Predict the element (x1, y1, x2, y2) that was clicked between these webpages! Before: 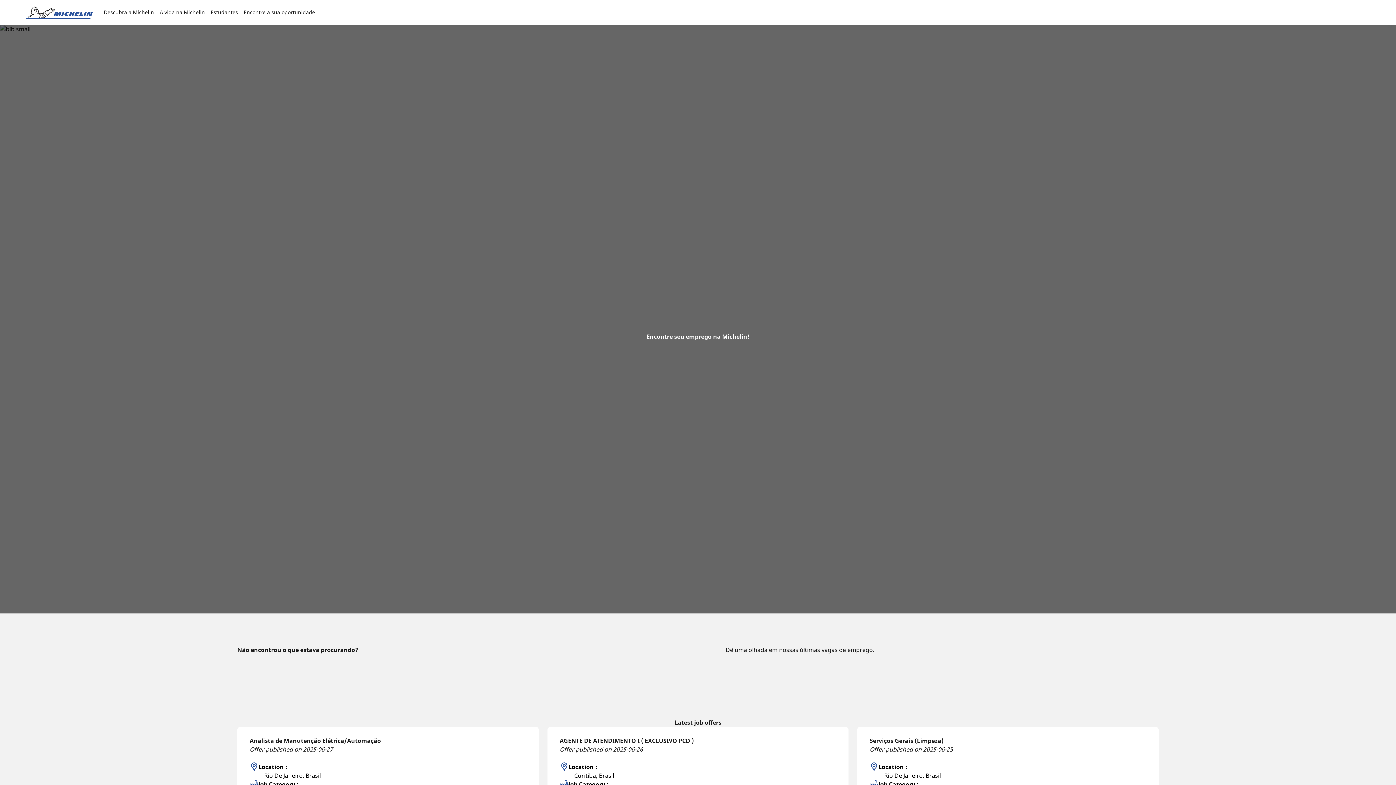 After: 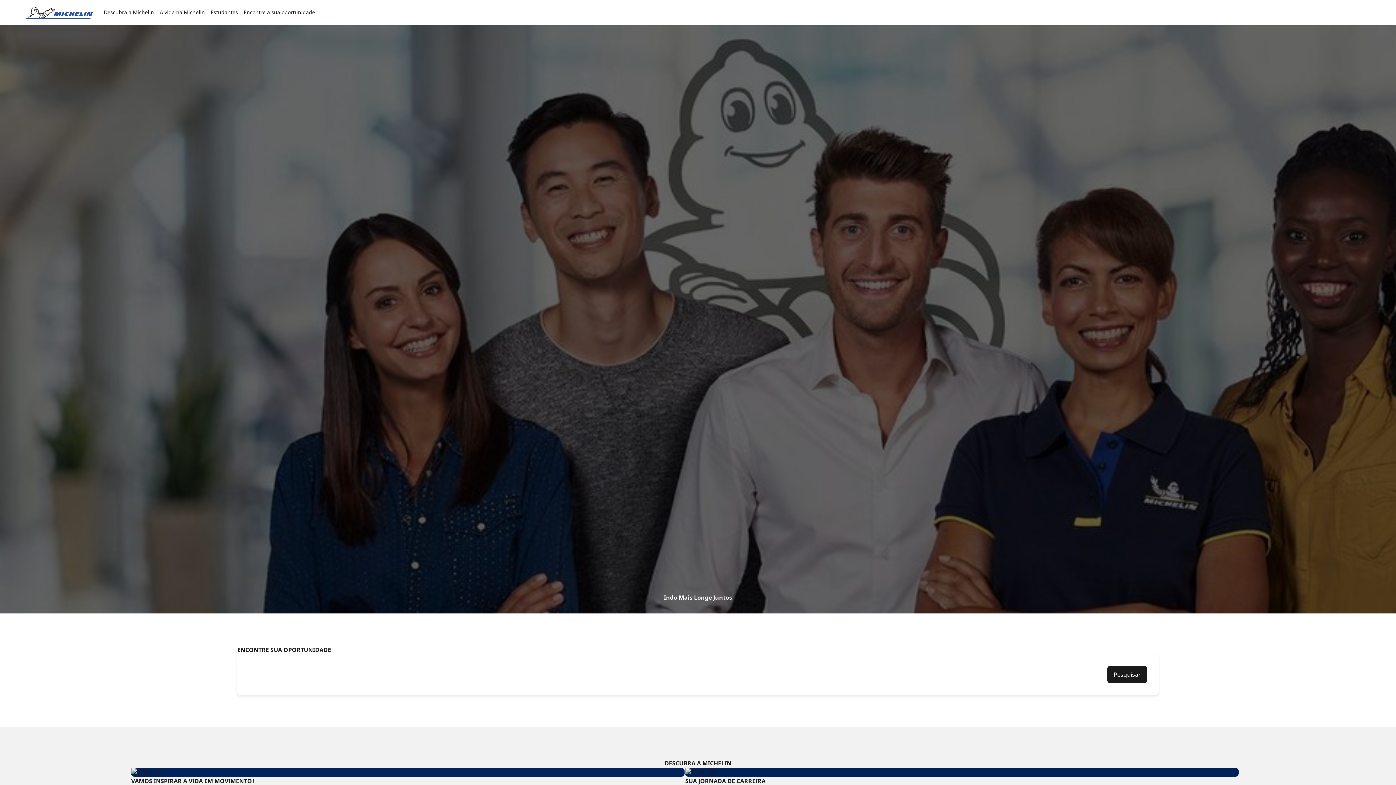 Action: bbox: (23, 5, 95, 18)